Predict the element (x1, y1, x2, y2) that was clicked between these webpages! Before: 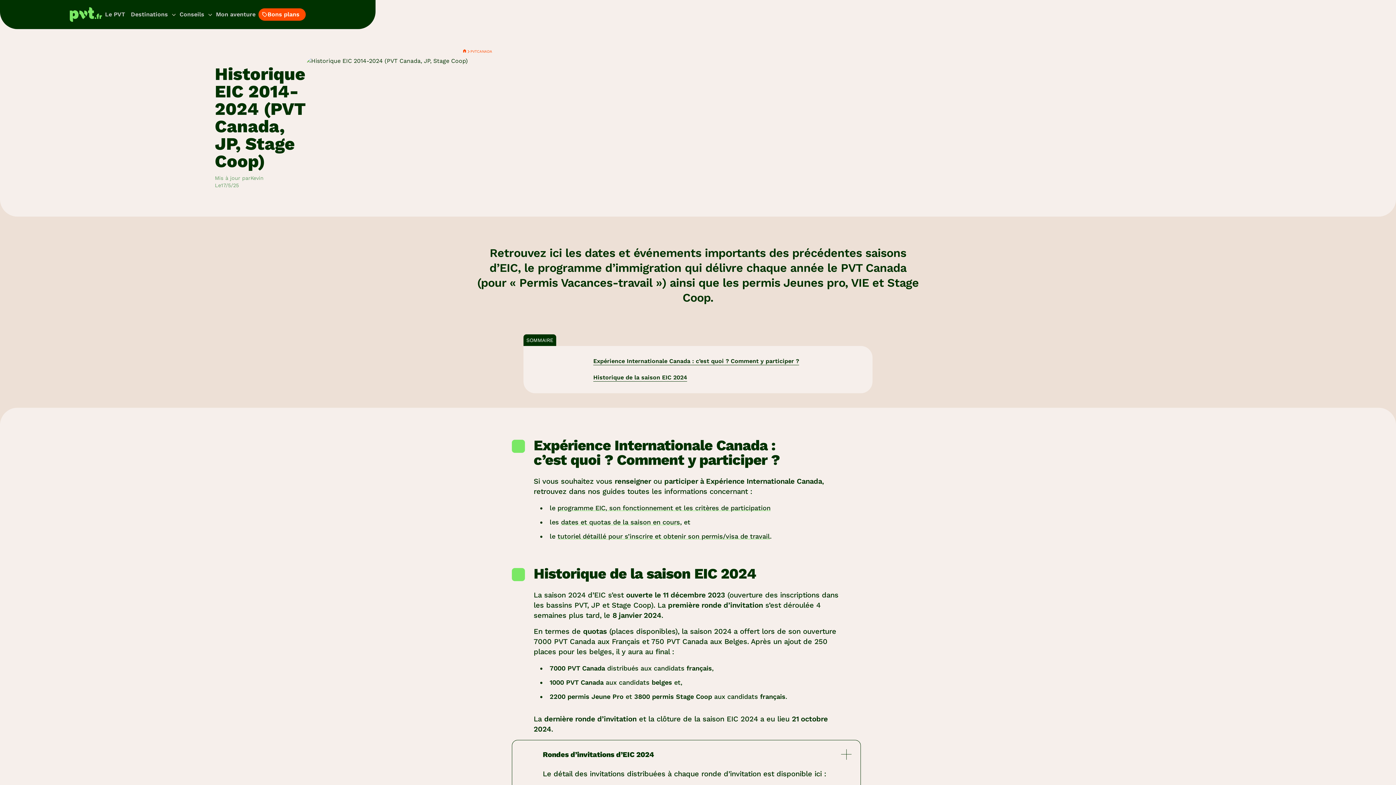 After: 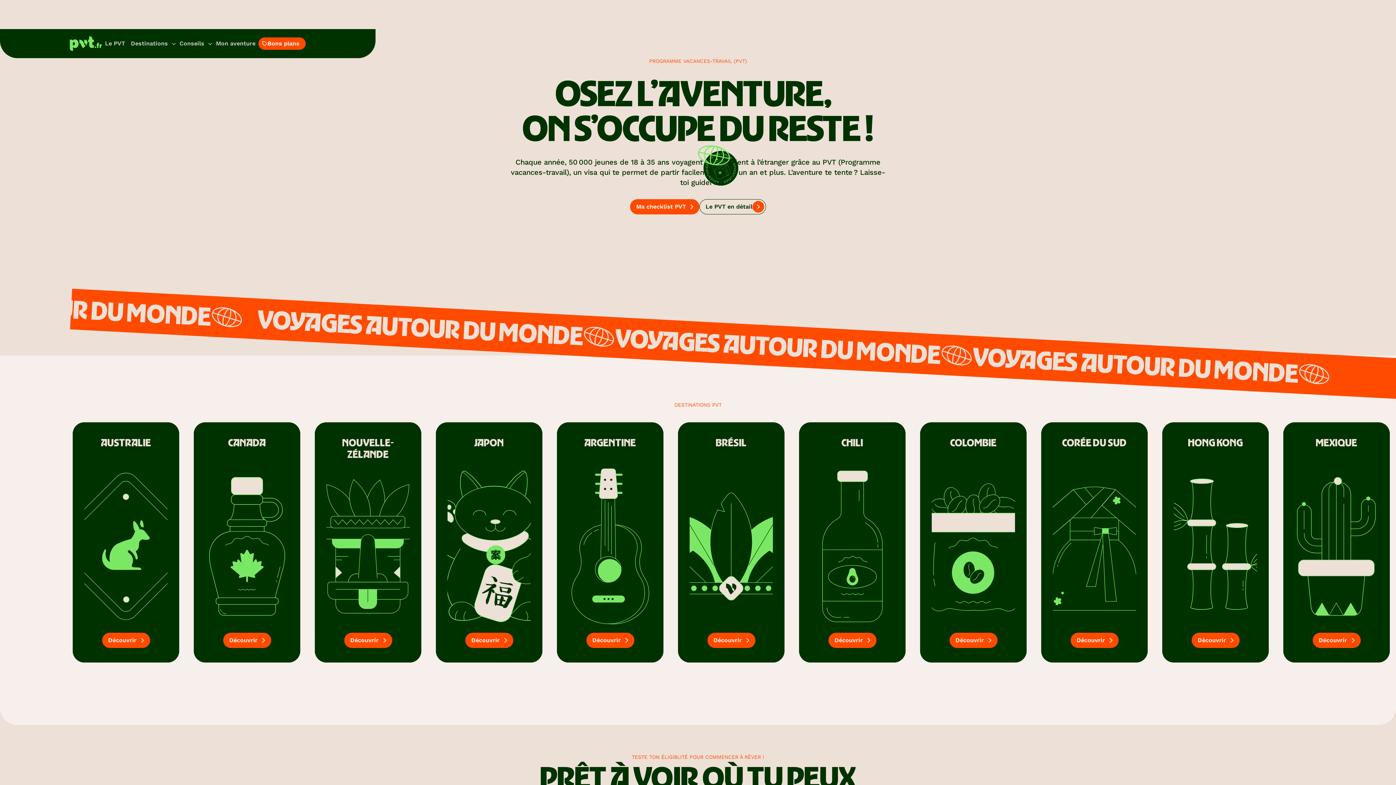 Action: label: home bbox: (69, 7, 102, 21)